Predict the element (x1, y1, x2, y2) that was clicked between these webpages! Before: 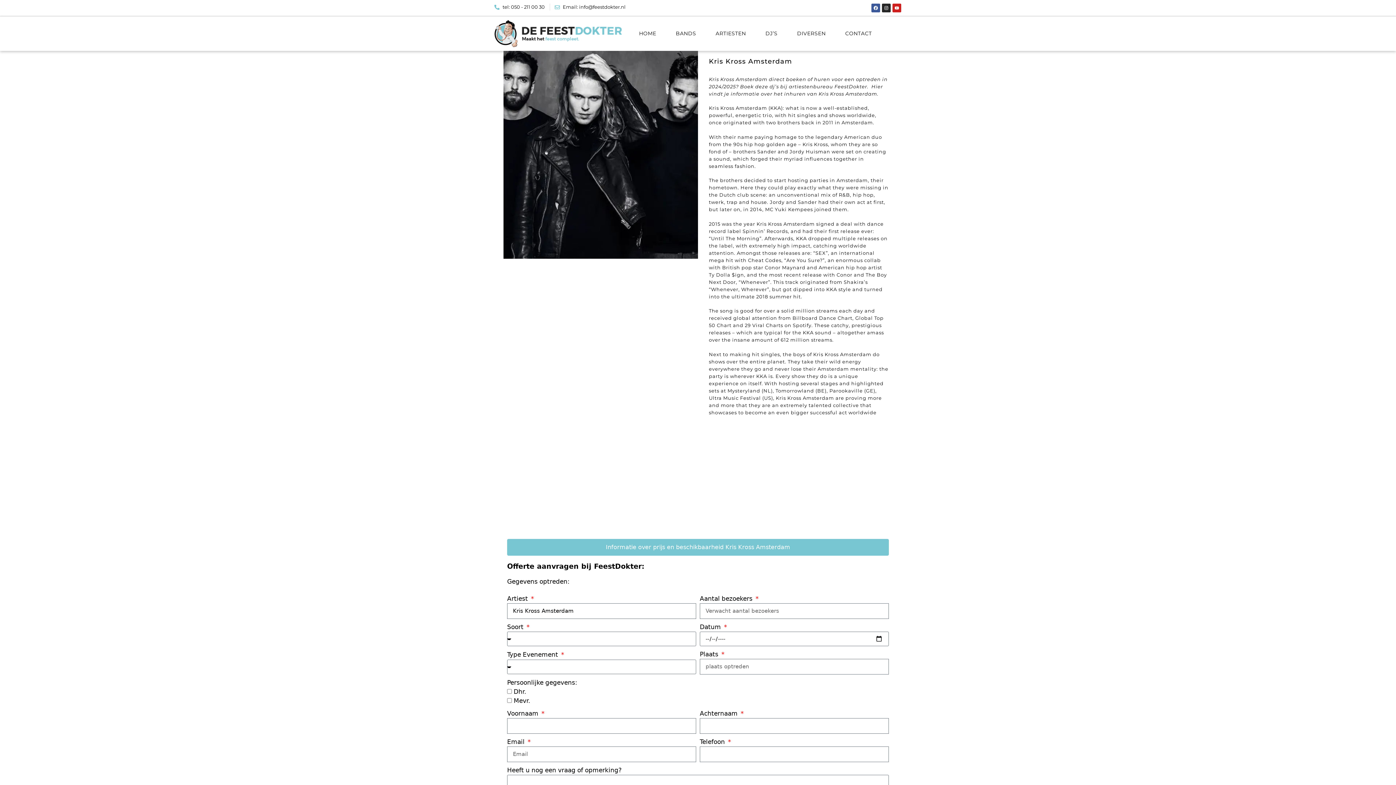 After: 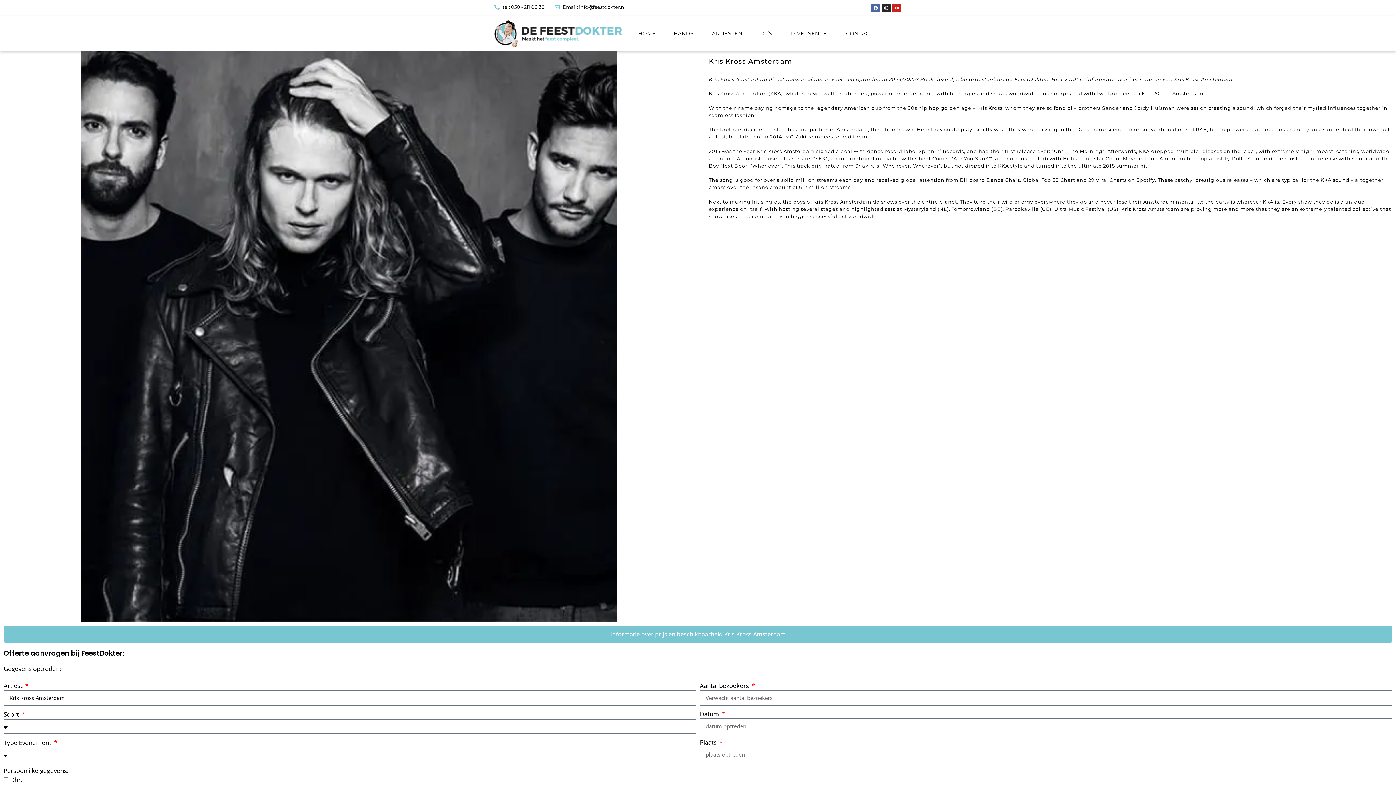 Action: bbox: (871, 3, 880, 12) label: Facebook